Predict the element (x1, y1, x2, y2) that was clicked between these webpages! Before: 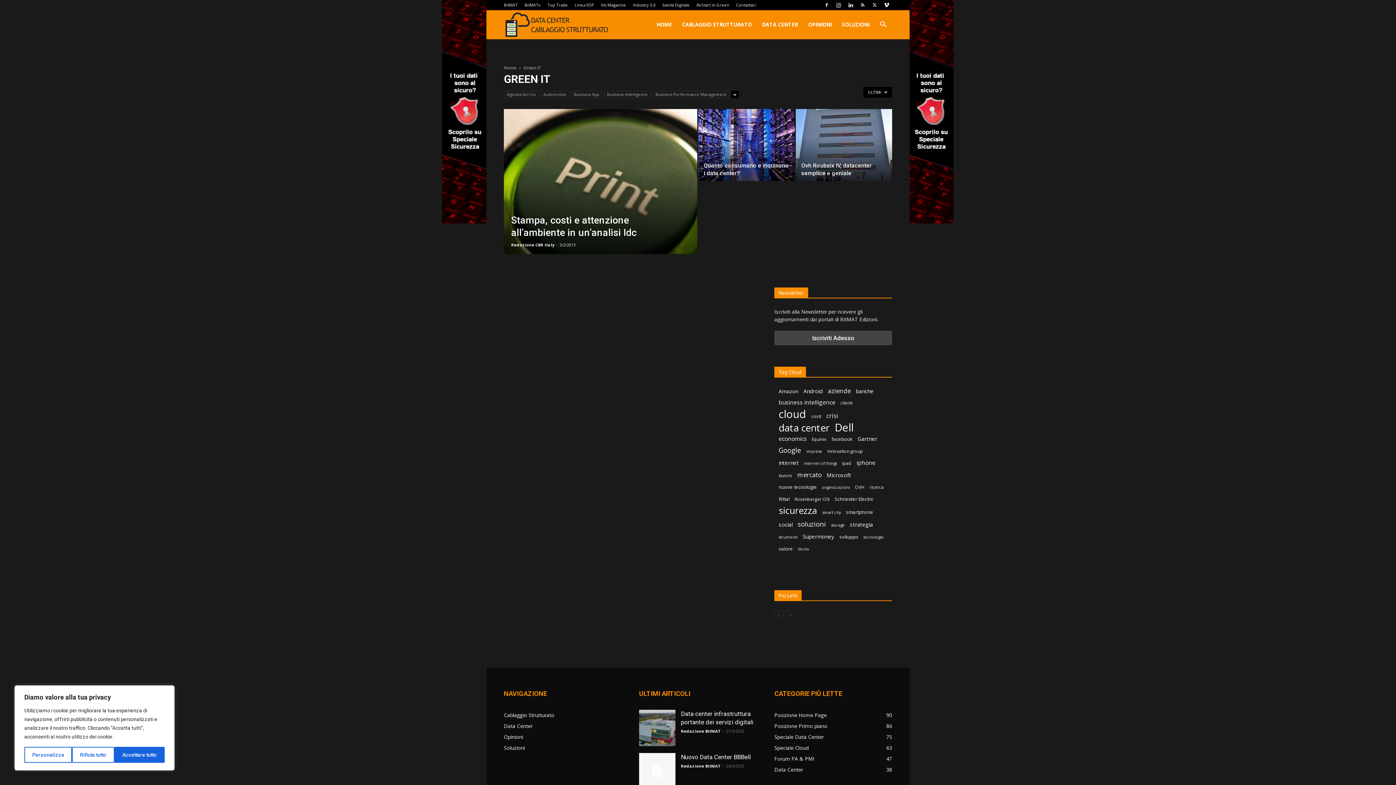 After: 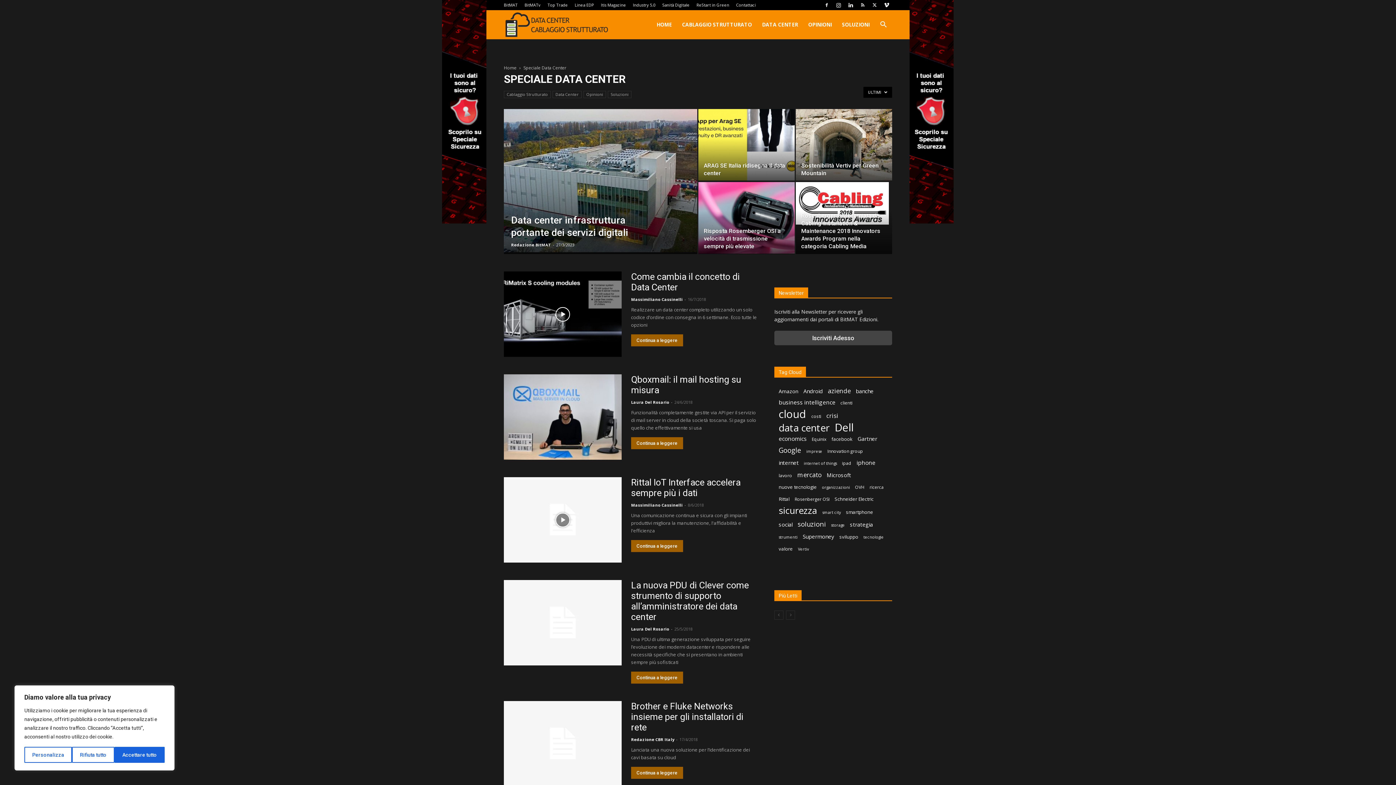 Action: label: Speciale Data Center
75 bbox: (774, 733, 824, 740)